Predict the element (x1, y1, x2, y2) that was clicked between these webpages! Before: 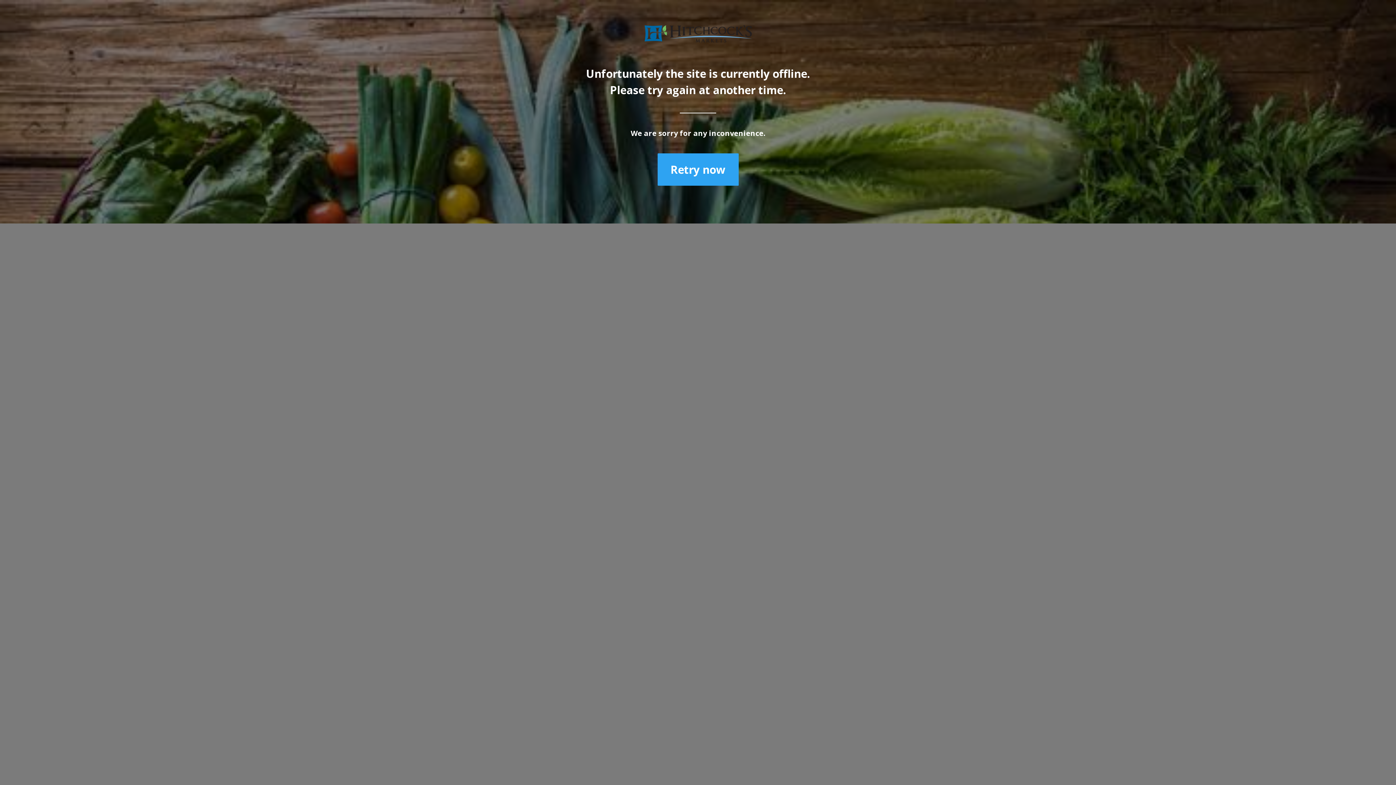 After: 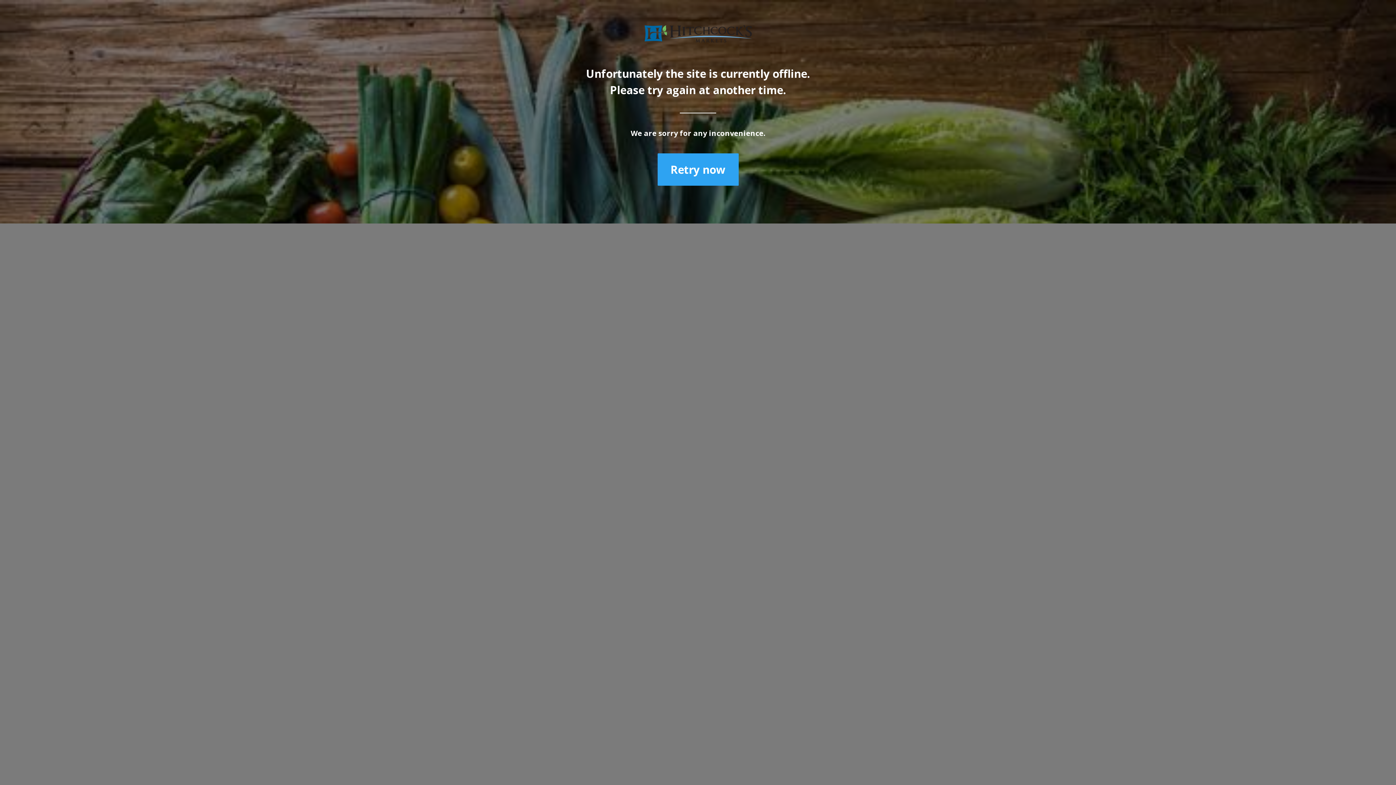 Action: label: Retry now bbox: (657, 153, 738, 185)